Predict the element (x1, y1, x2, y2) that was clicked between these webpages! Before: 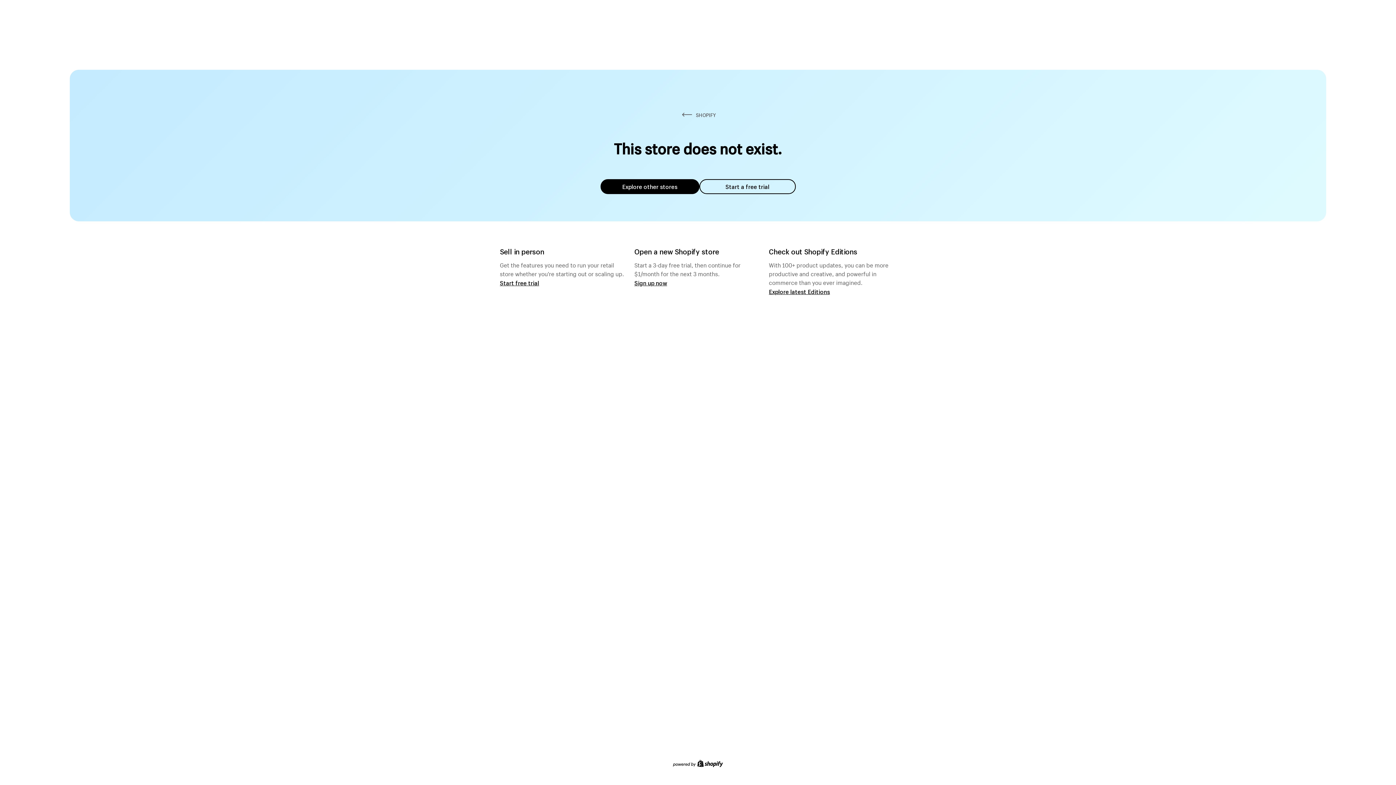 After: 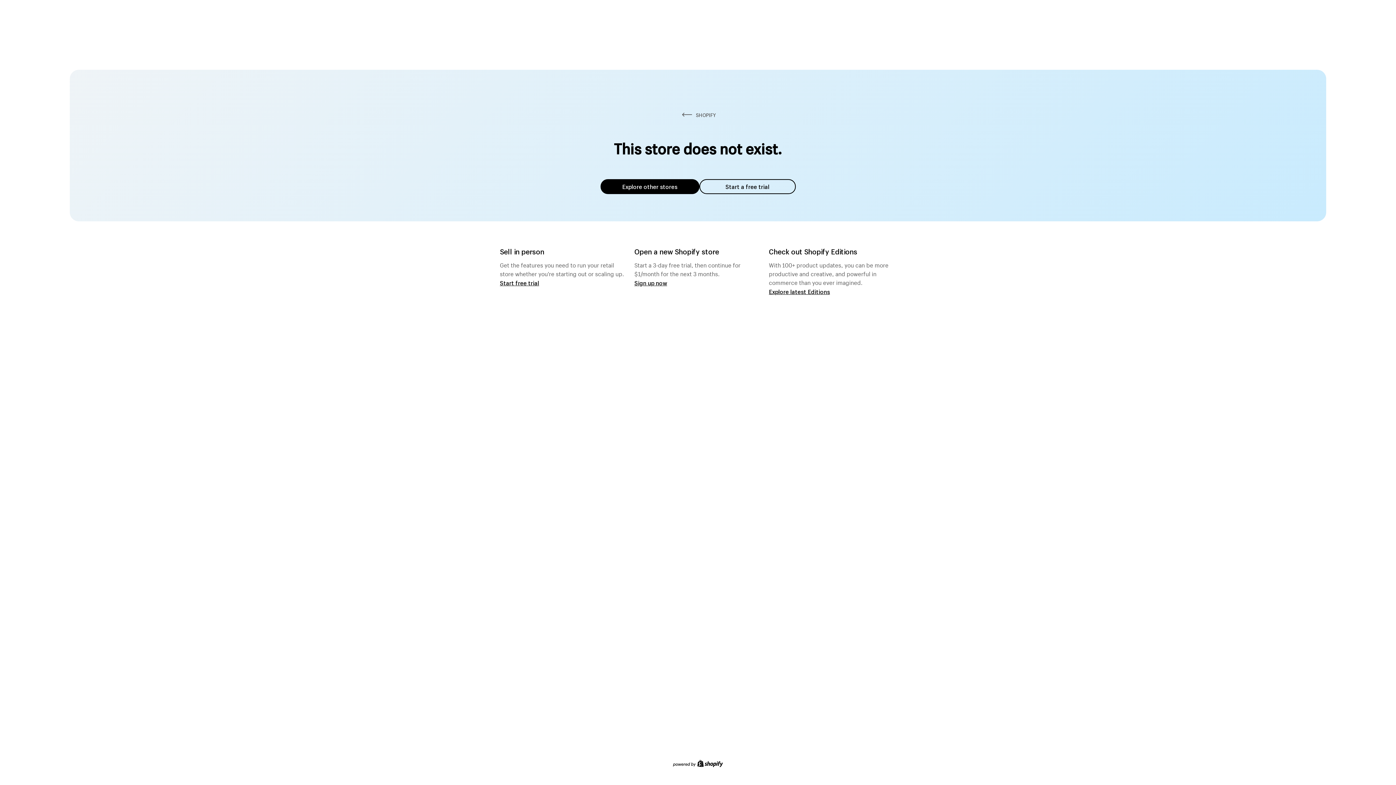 Action: bbox: (600, 179, 699, 194) label: Explore other stores